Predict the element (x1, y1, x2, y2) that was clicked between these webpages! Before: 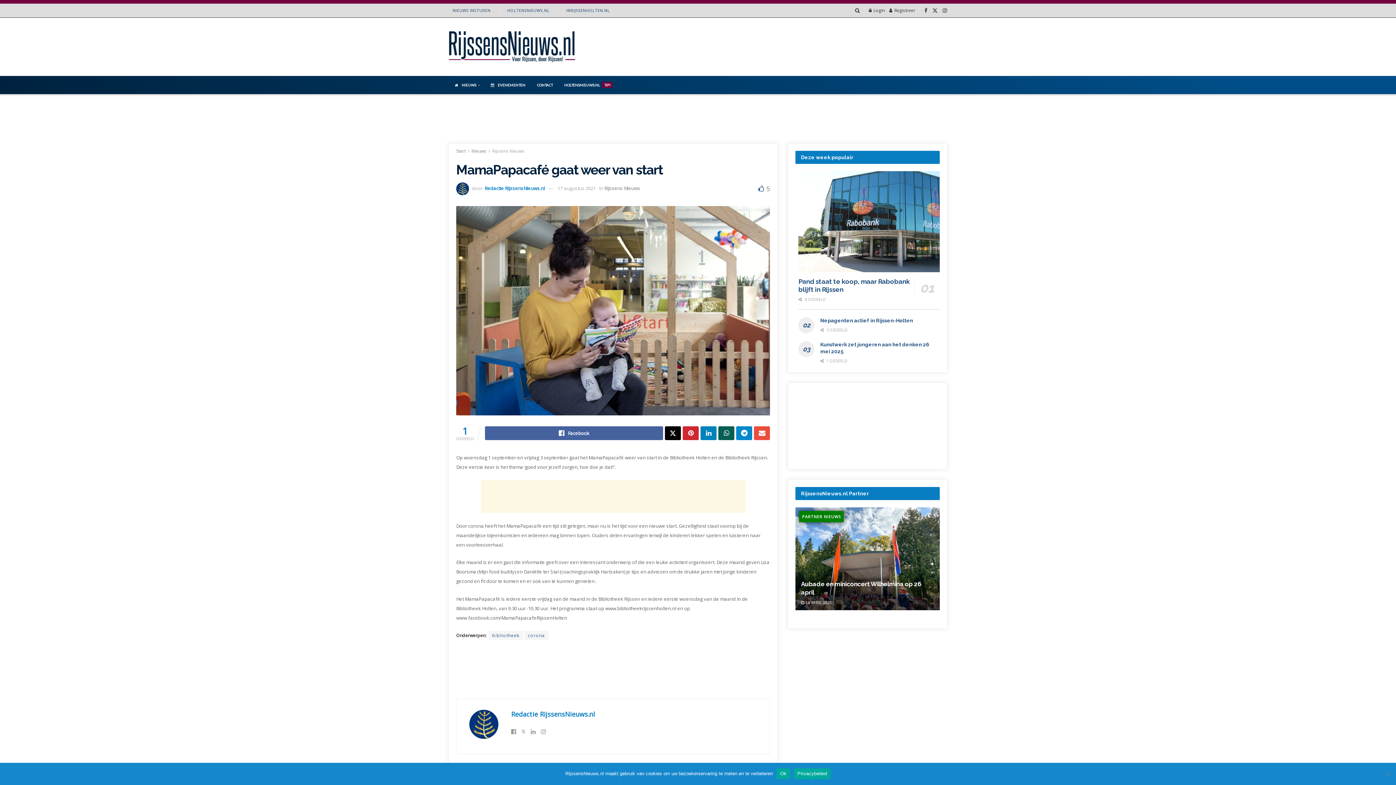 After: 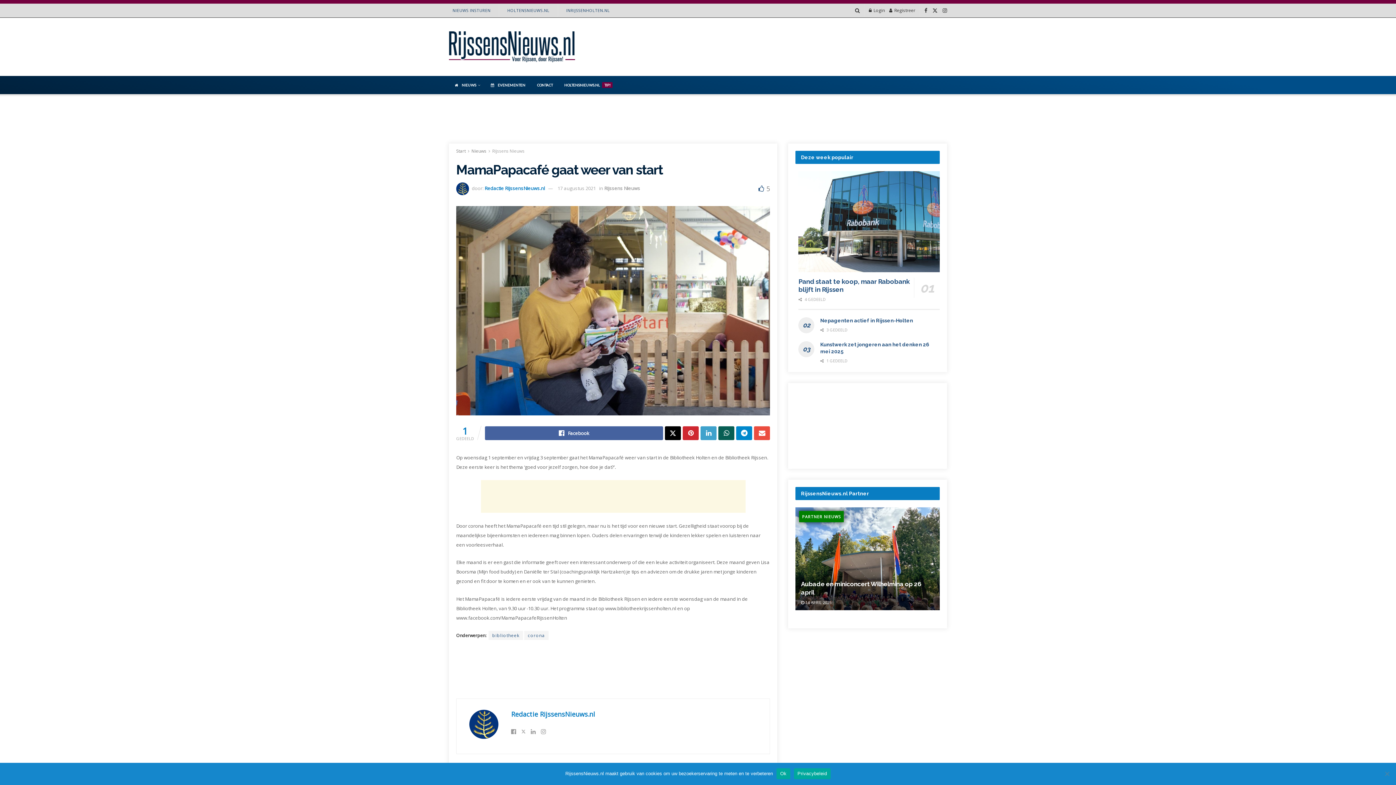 Action: label: Share on Linkedin bbox: (700, 426, 716, 440)